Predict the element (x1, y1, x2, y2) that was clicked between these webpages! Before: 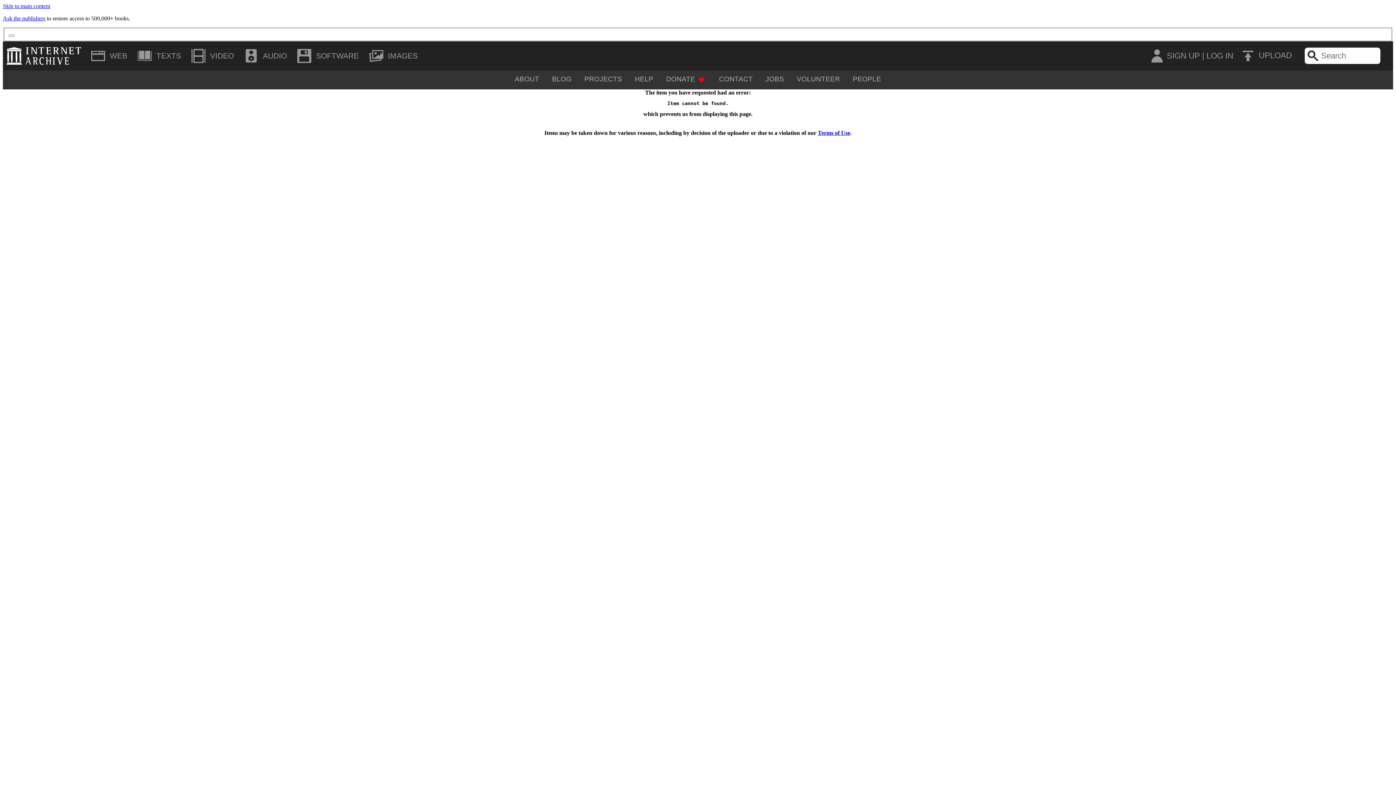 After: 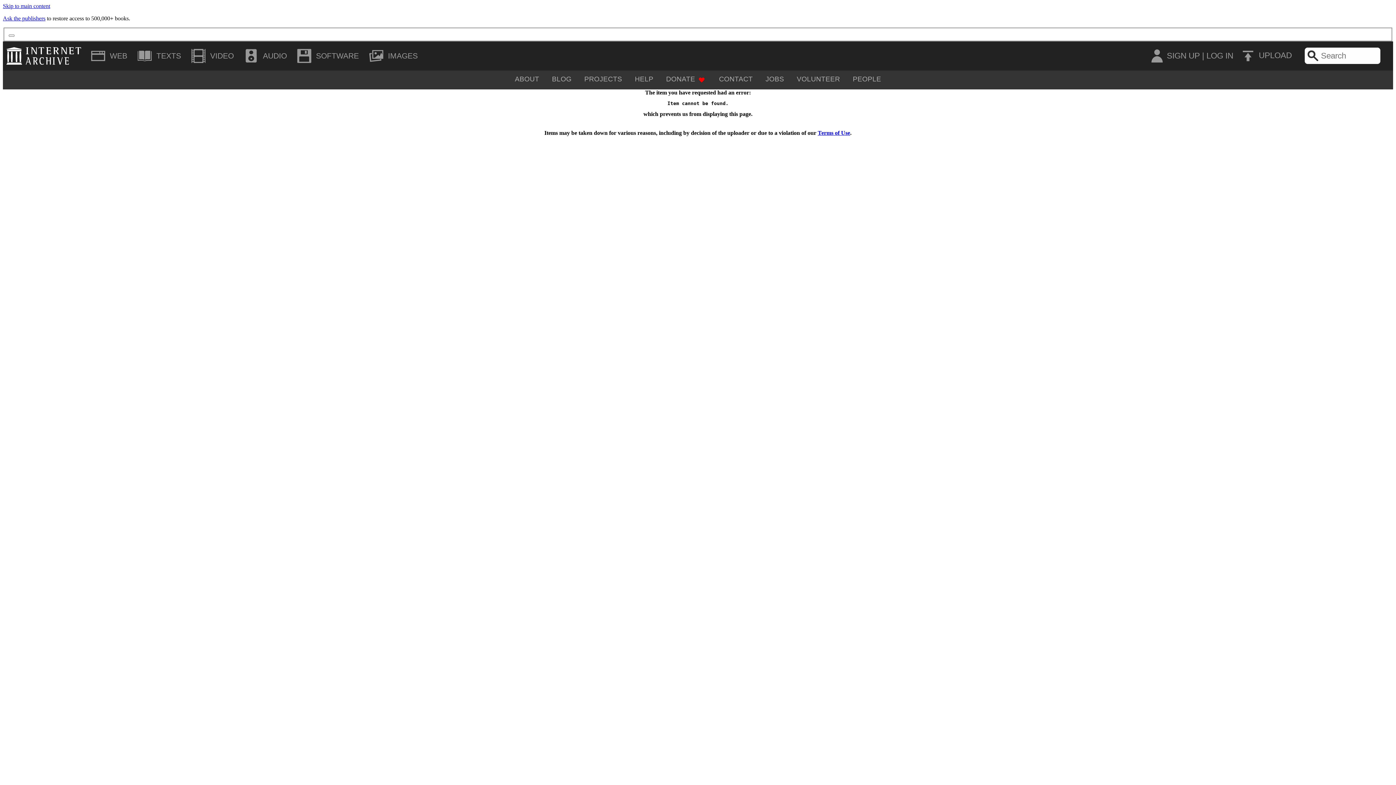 Action: bbox: (2, 2, 50, 9) label: Skip to main content